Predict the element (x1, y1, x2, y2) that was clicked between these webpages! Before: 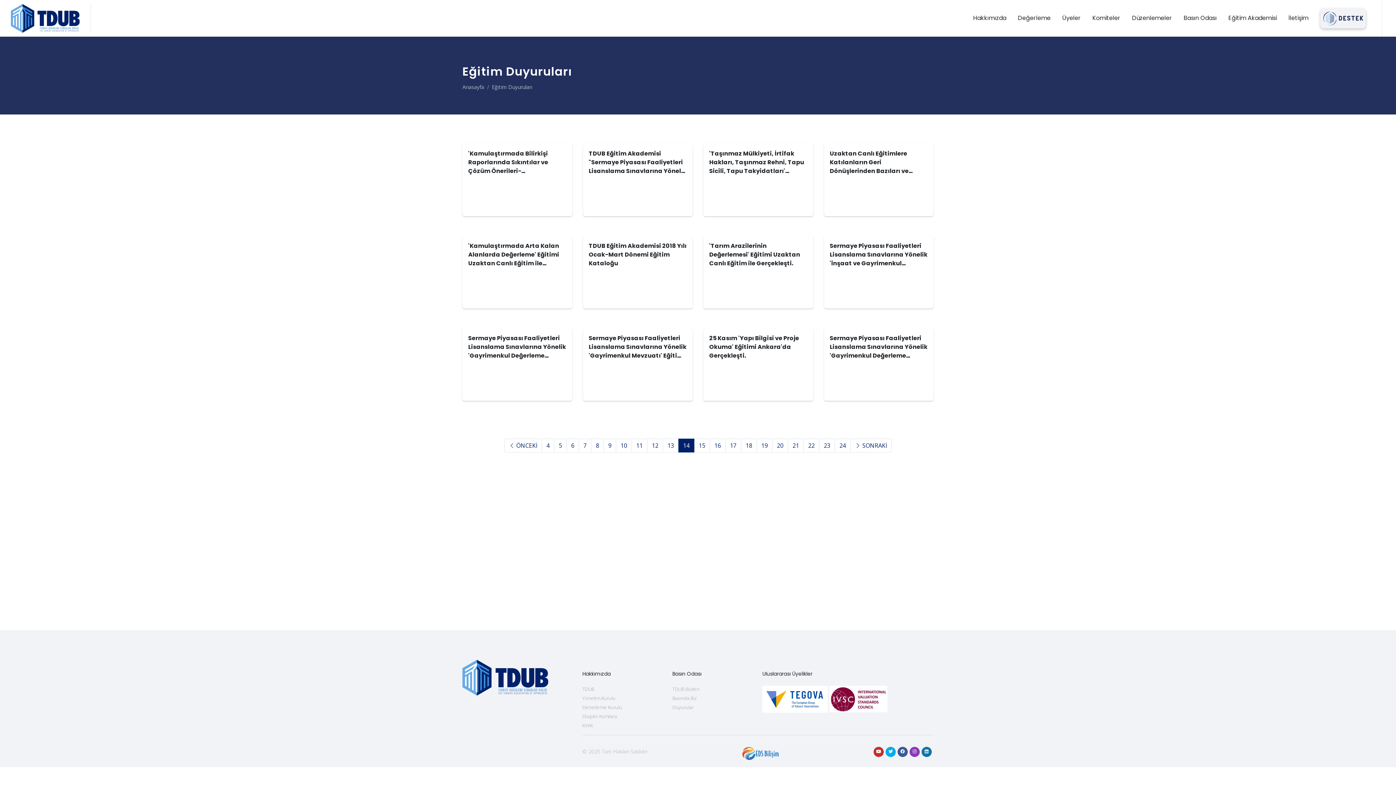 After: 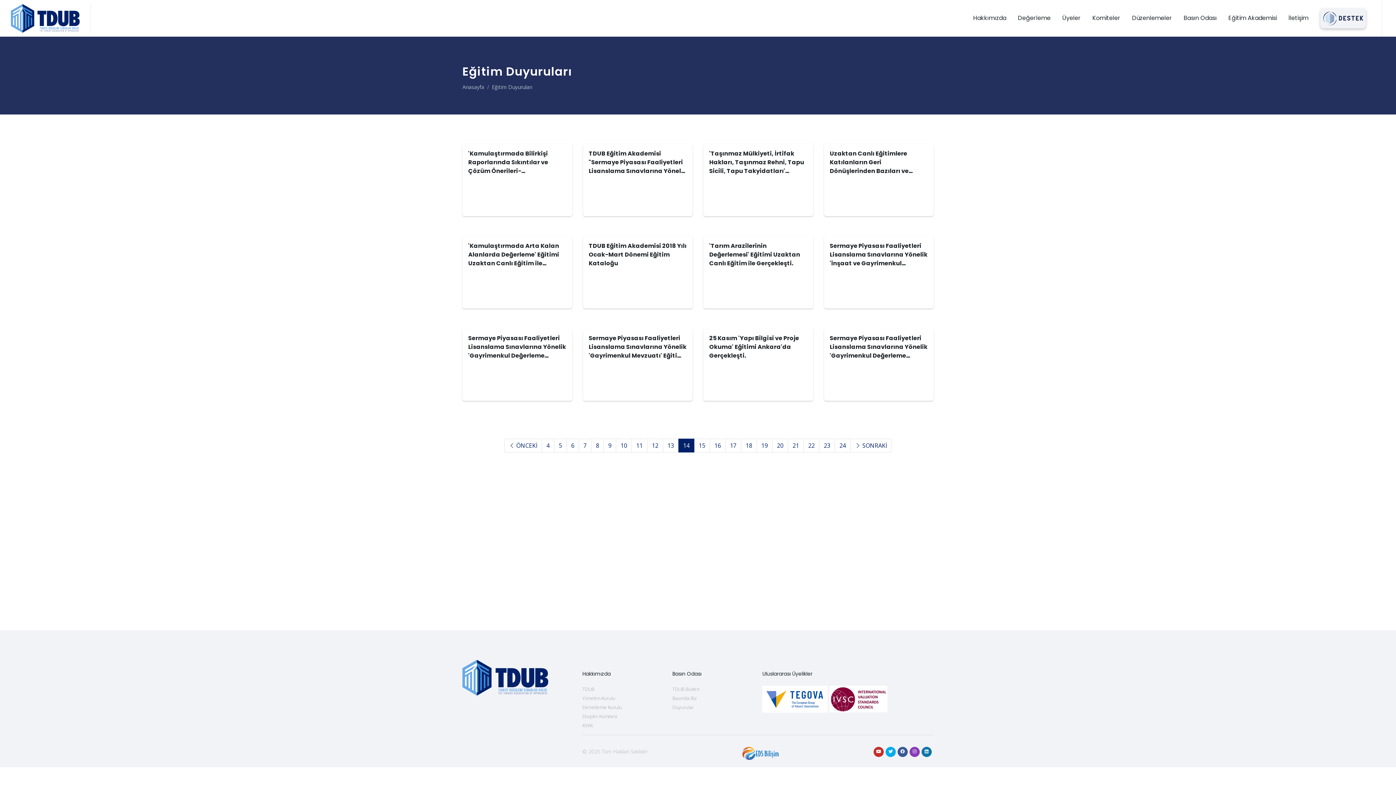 Action: bbox: (762, 685, 829, 713)